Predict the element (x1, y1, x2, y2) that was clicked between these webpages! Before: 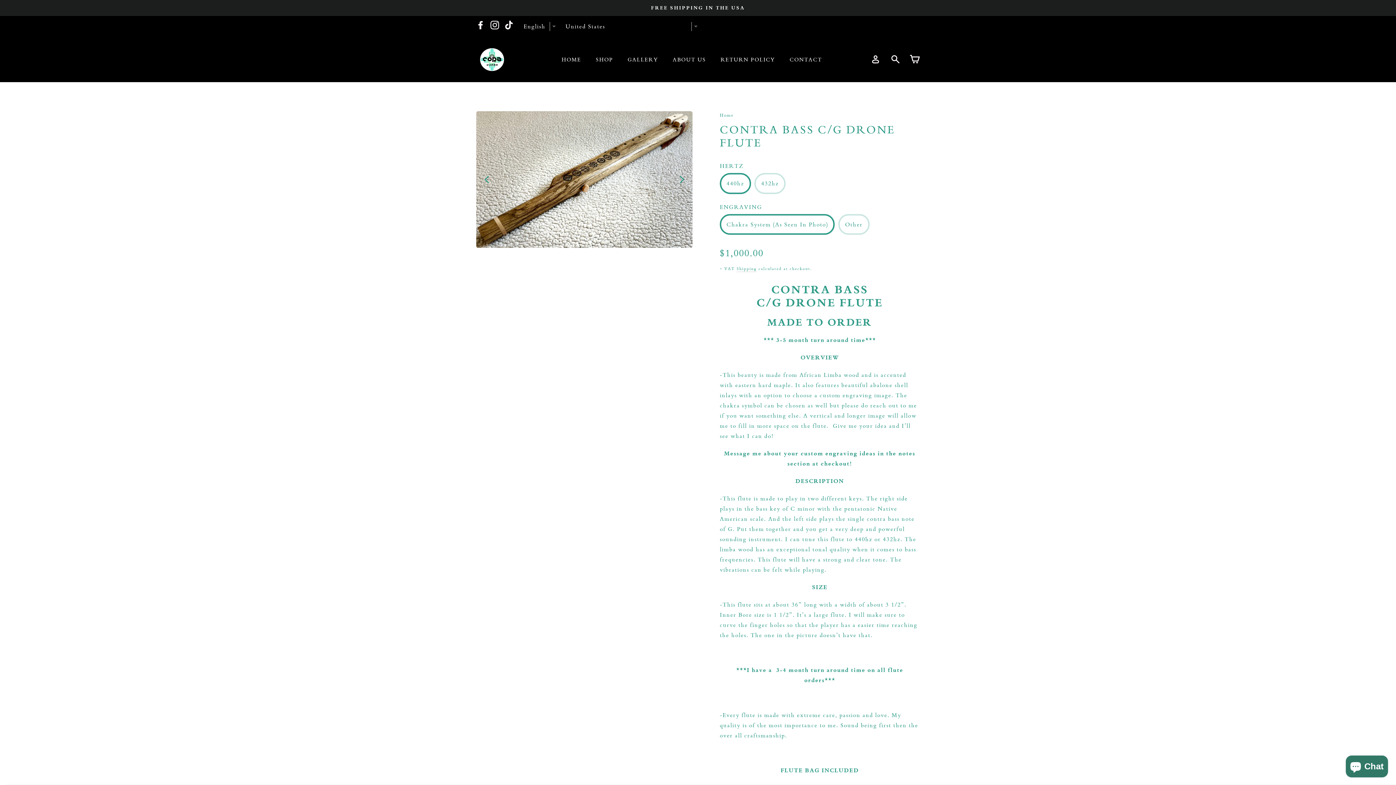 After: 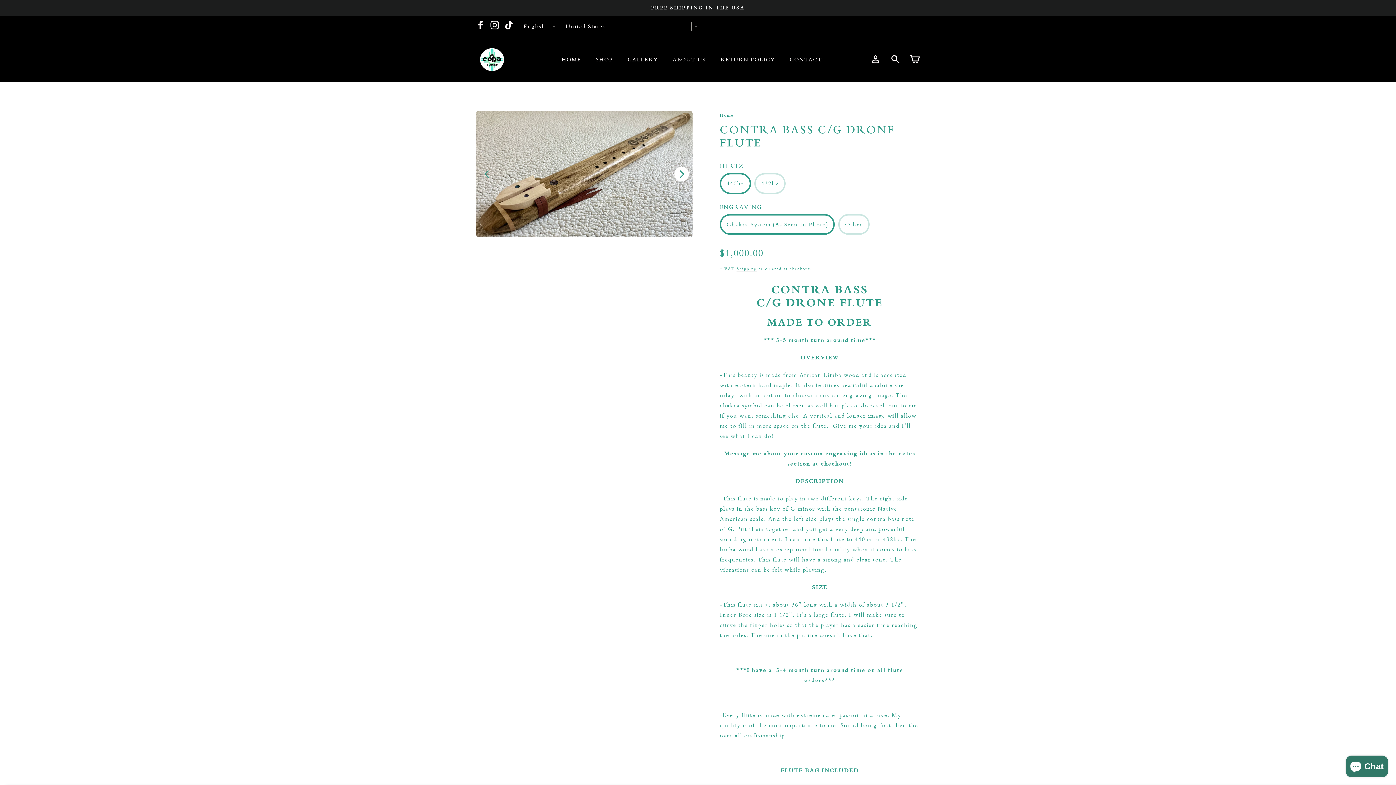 Action: bbox: (674, 172, 689, 186) label: Next